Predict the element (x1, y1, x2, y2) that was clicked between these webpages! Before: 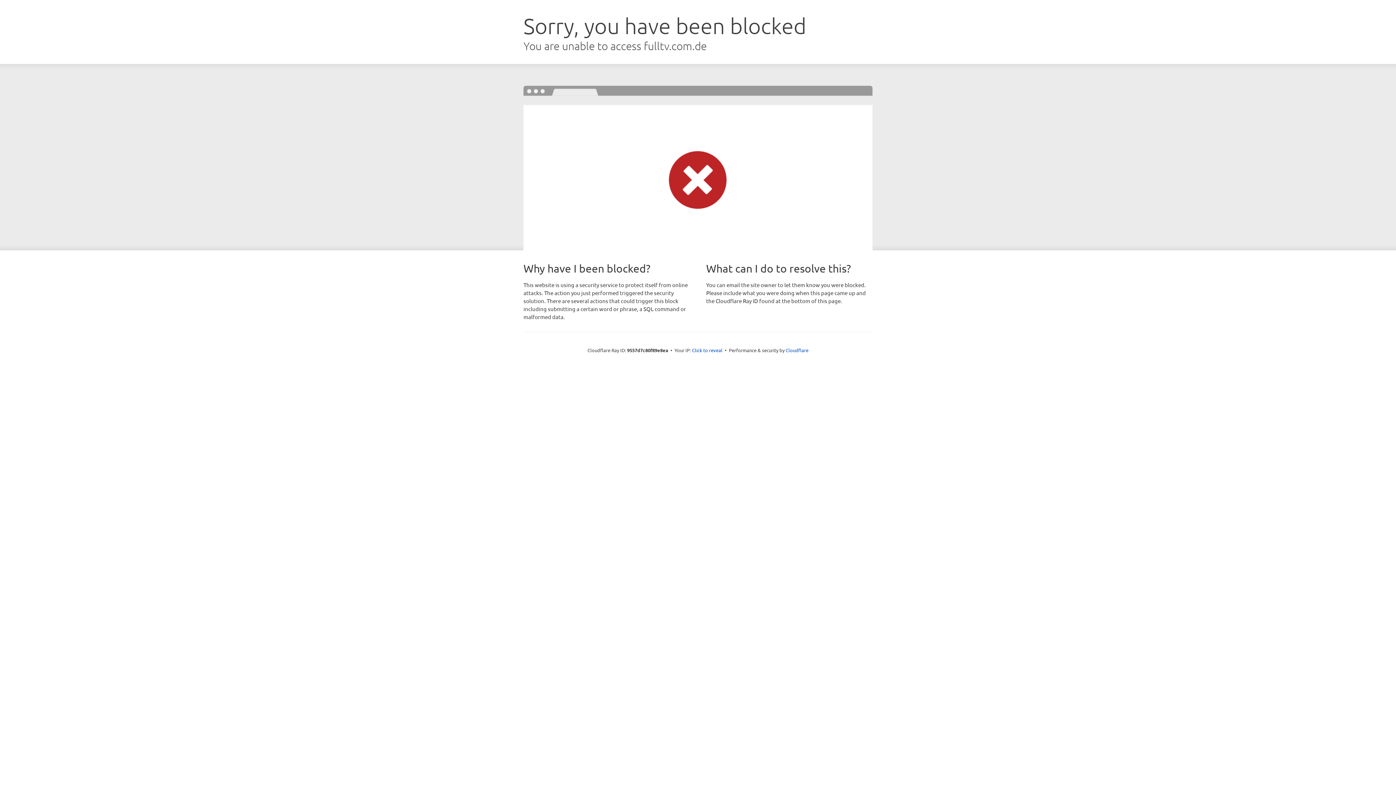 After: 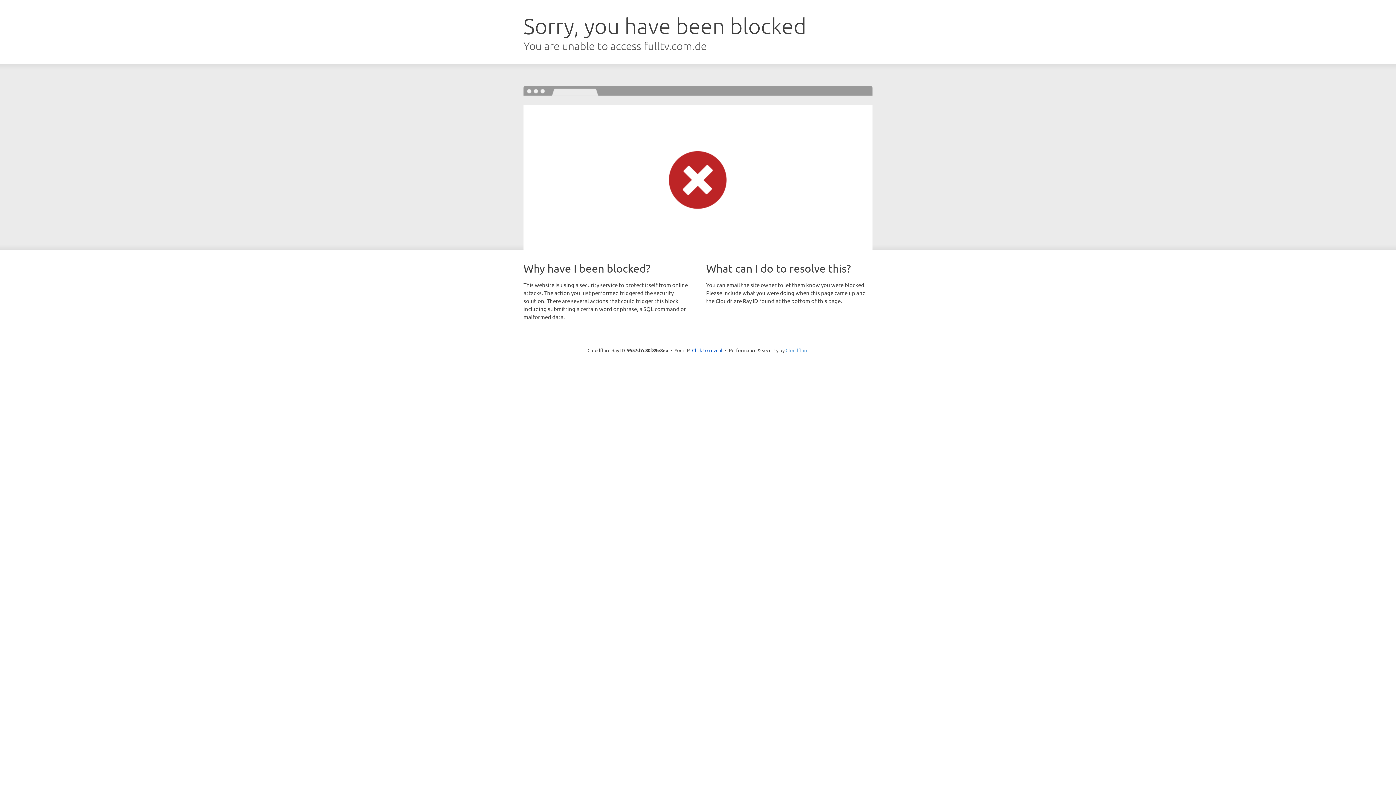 Action: label: Cloudflare bbox: (785, 347, 808, 353)